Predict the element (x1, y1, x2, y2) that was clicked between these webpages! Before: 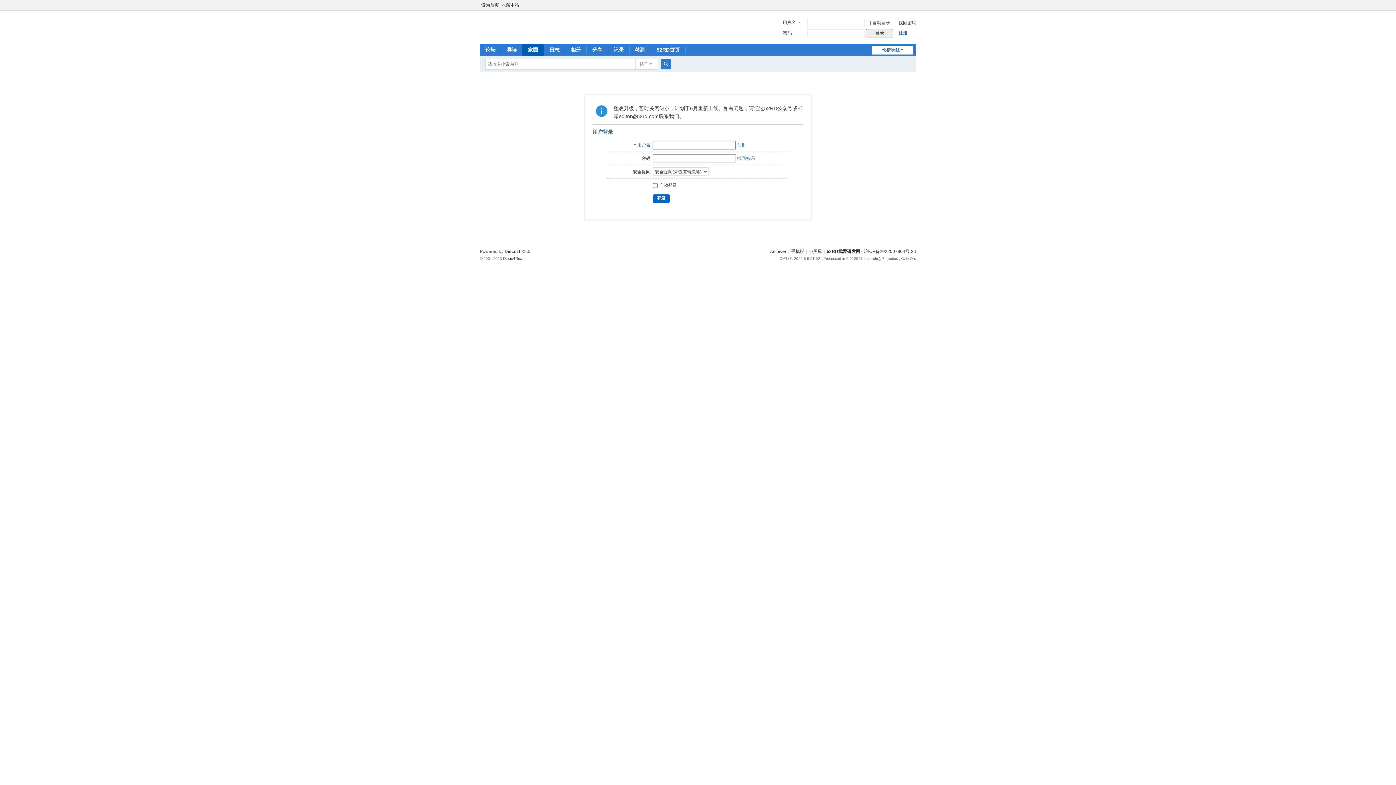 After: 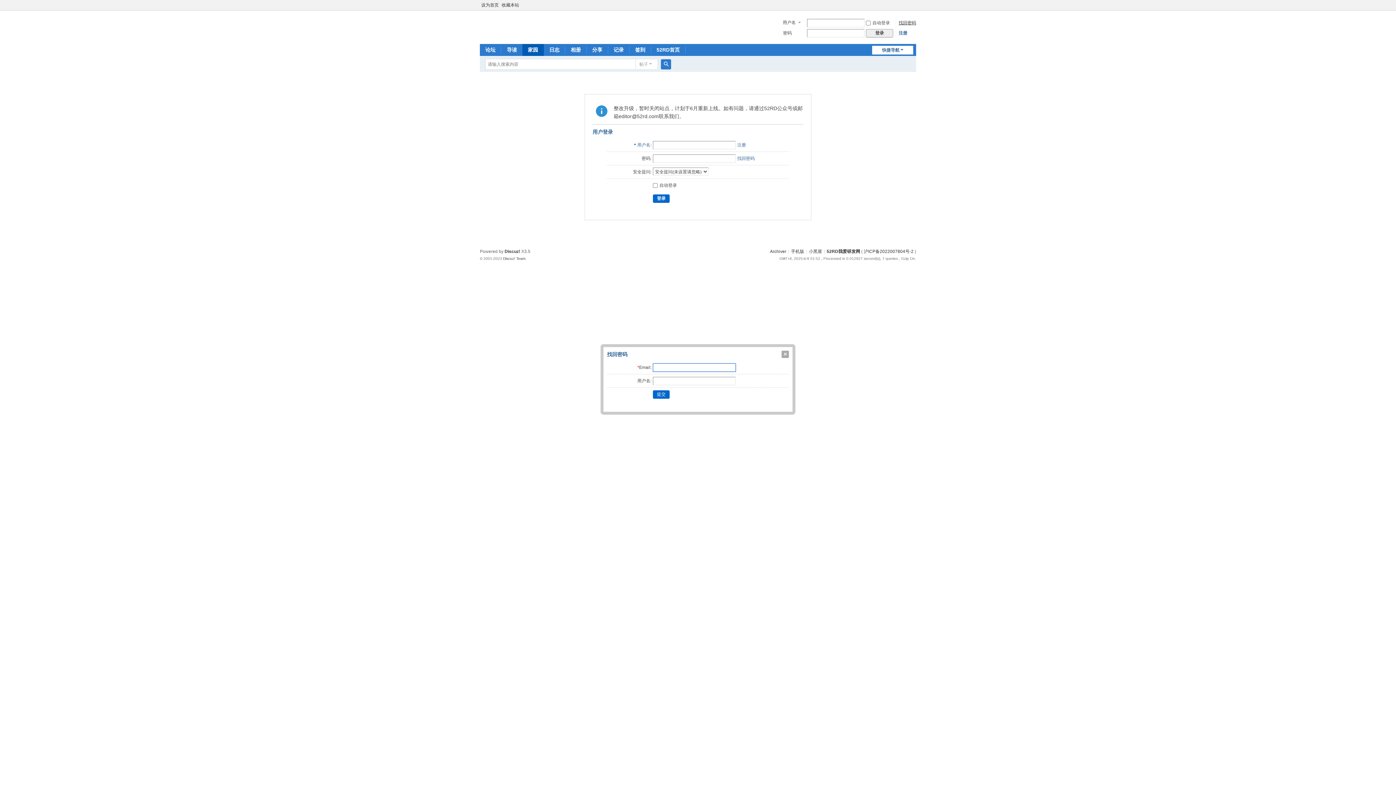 Action: bbox: (898, 20, 916, 25) label: 找回密码